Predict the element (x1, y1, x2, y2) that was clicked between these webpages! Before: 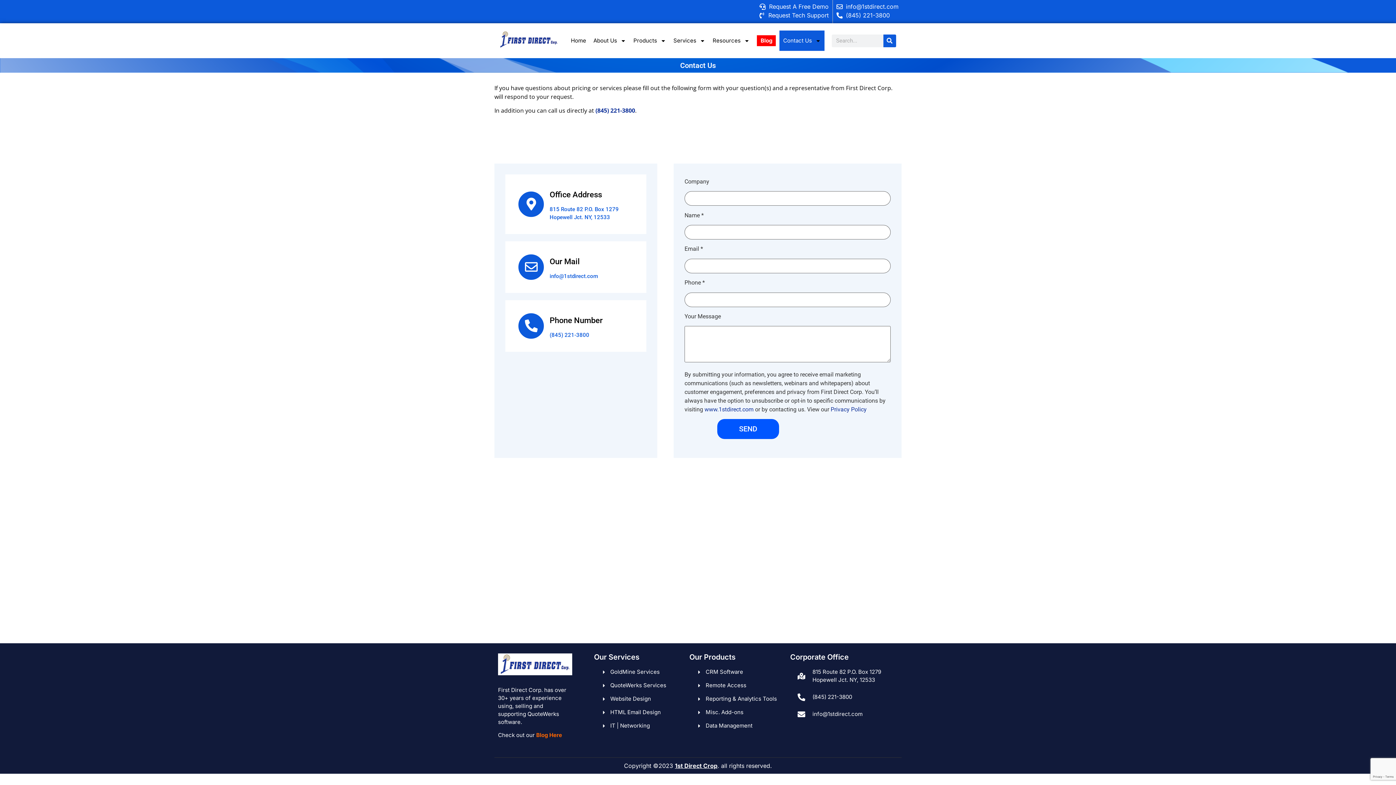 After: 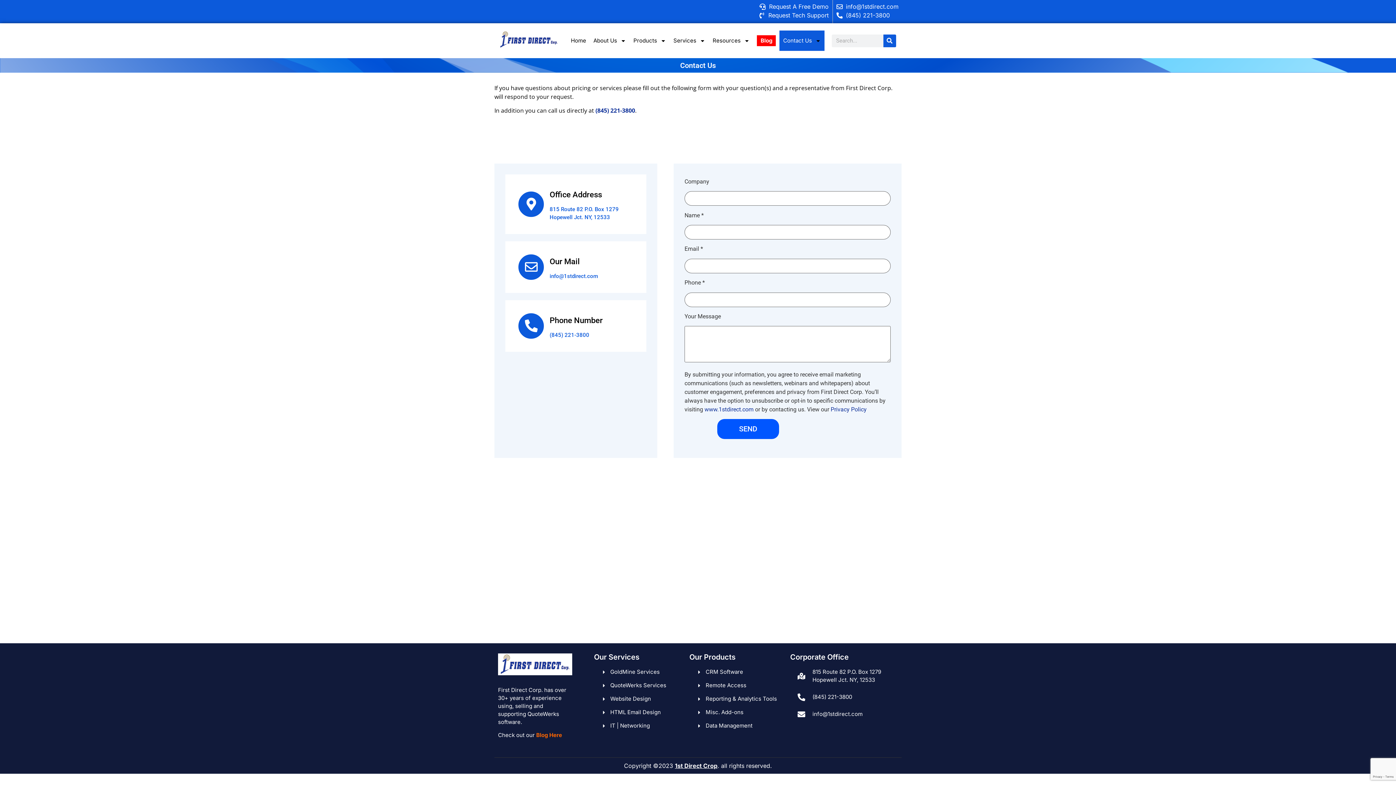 Action: bbox: (549, 315, 602, 325) label: Phone Number